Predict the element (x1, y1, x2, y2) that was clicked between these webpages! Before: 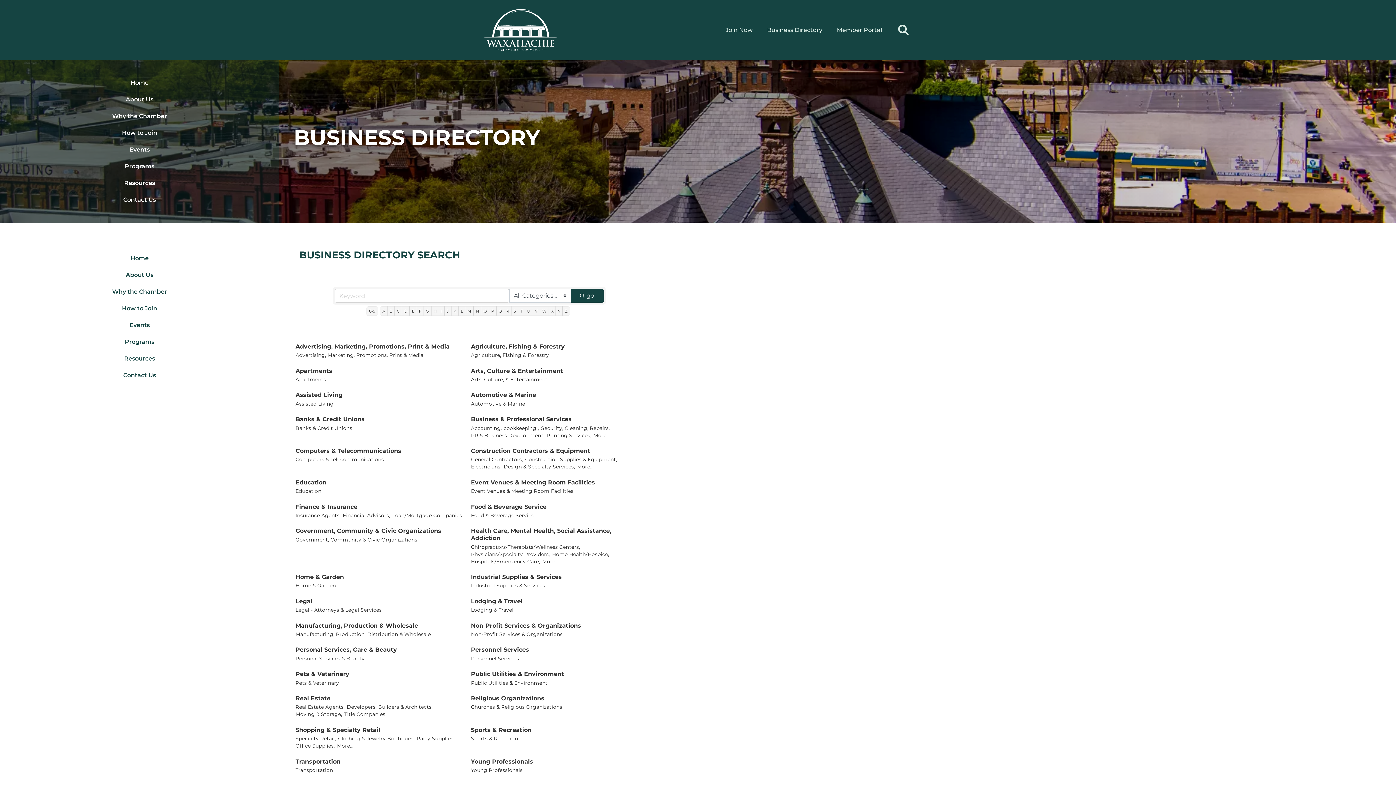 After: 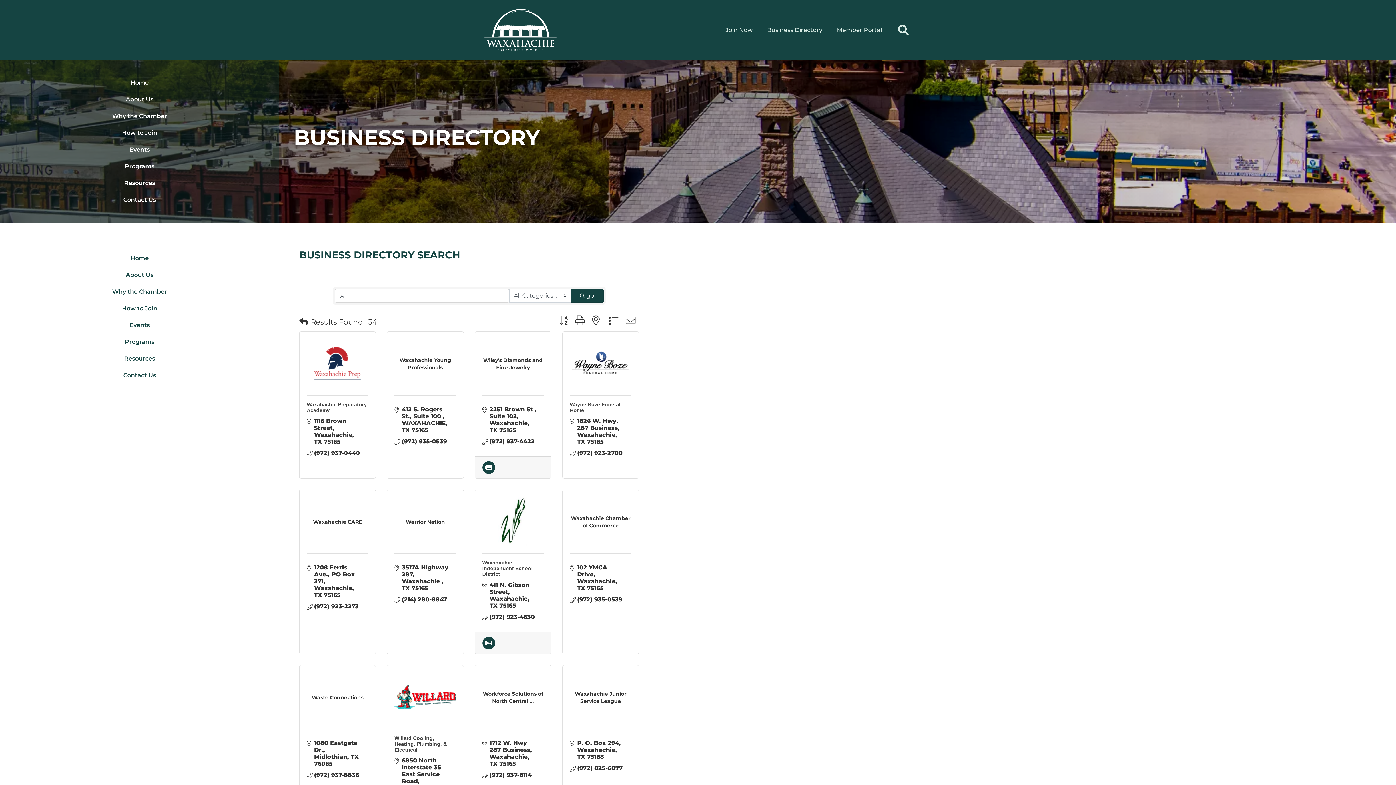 Action: bbox: (539, 306, 549, 316) label: W